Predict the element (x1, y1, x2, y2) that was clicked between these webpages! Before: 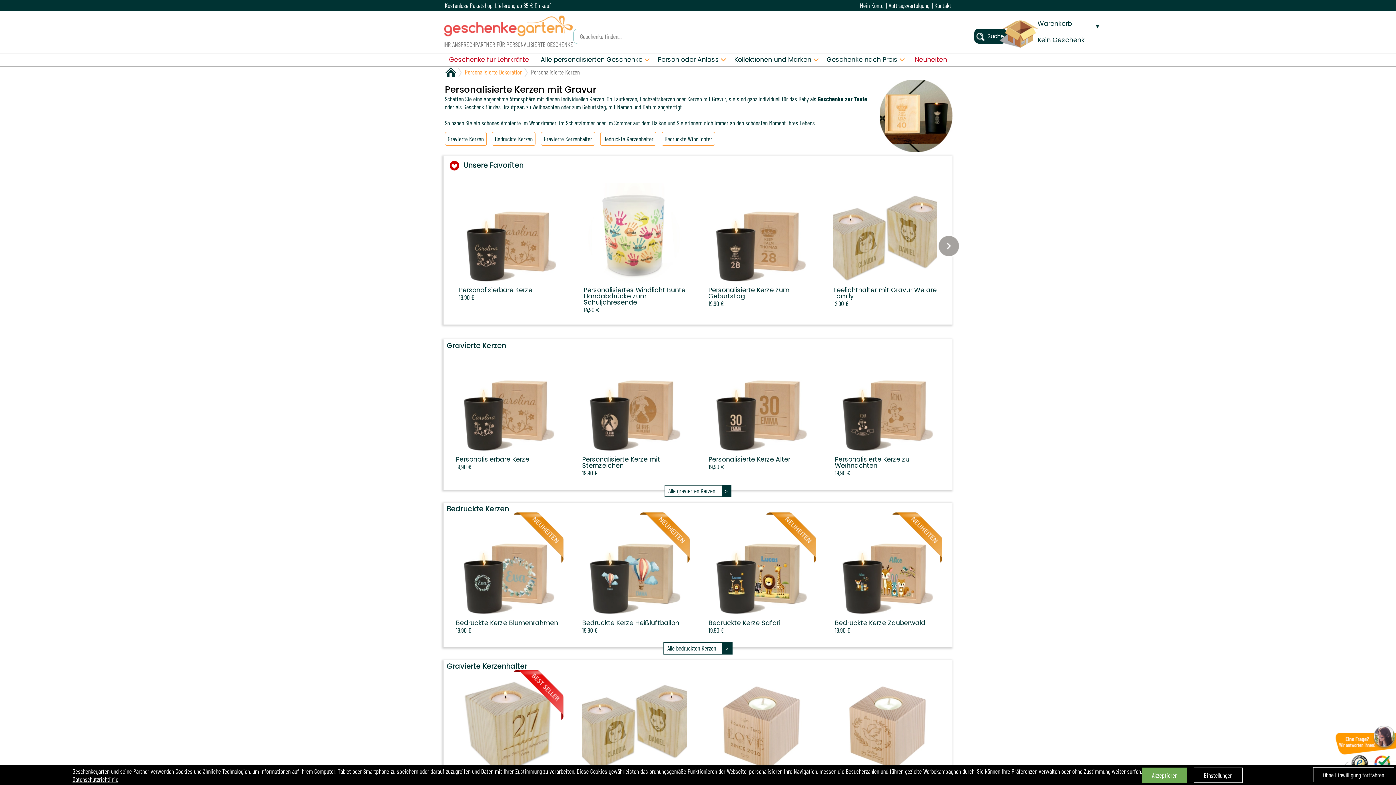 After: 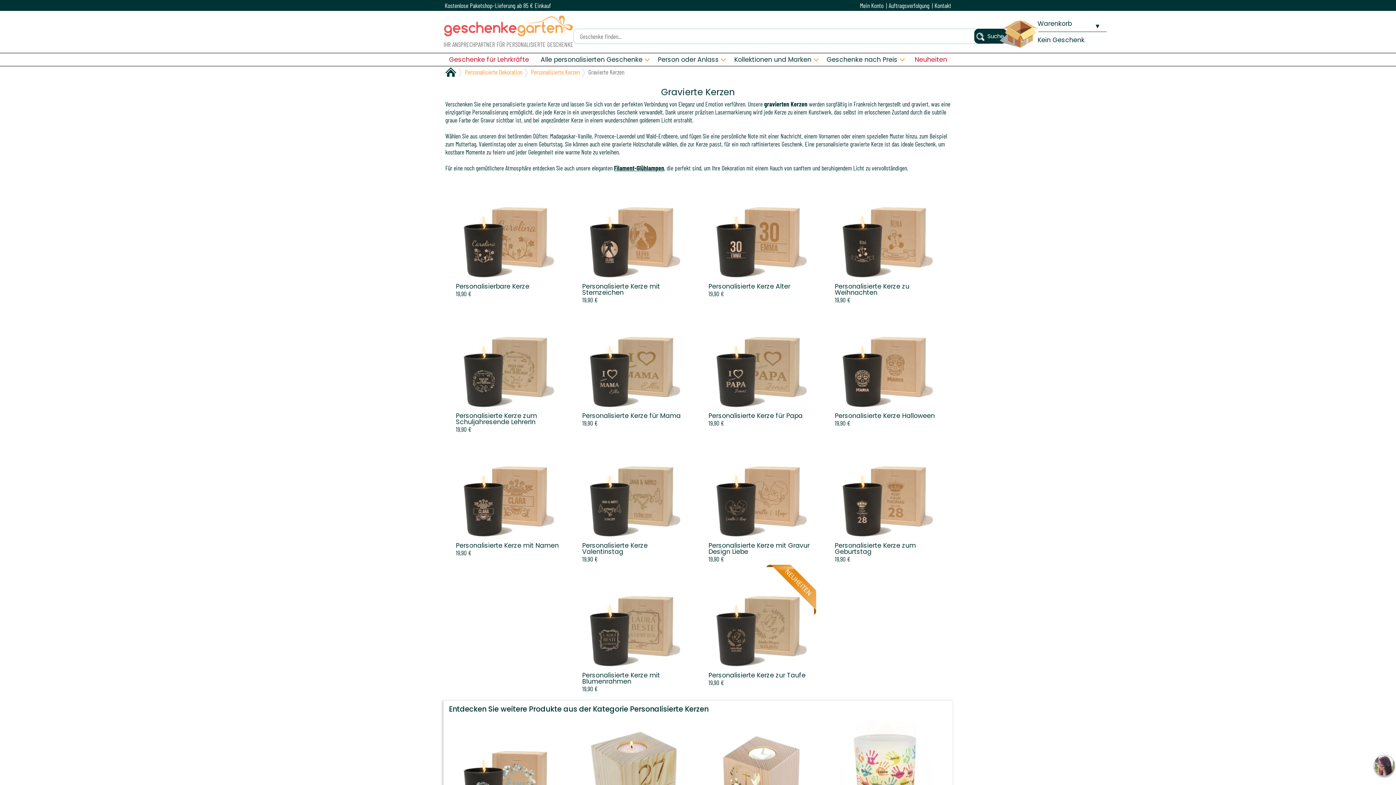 Action: label: Gravierte Kerzen bbox: (446, 340, 506, 350)